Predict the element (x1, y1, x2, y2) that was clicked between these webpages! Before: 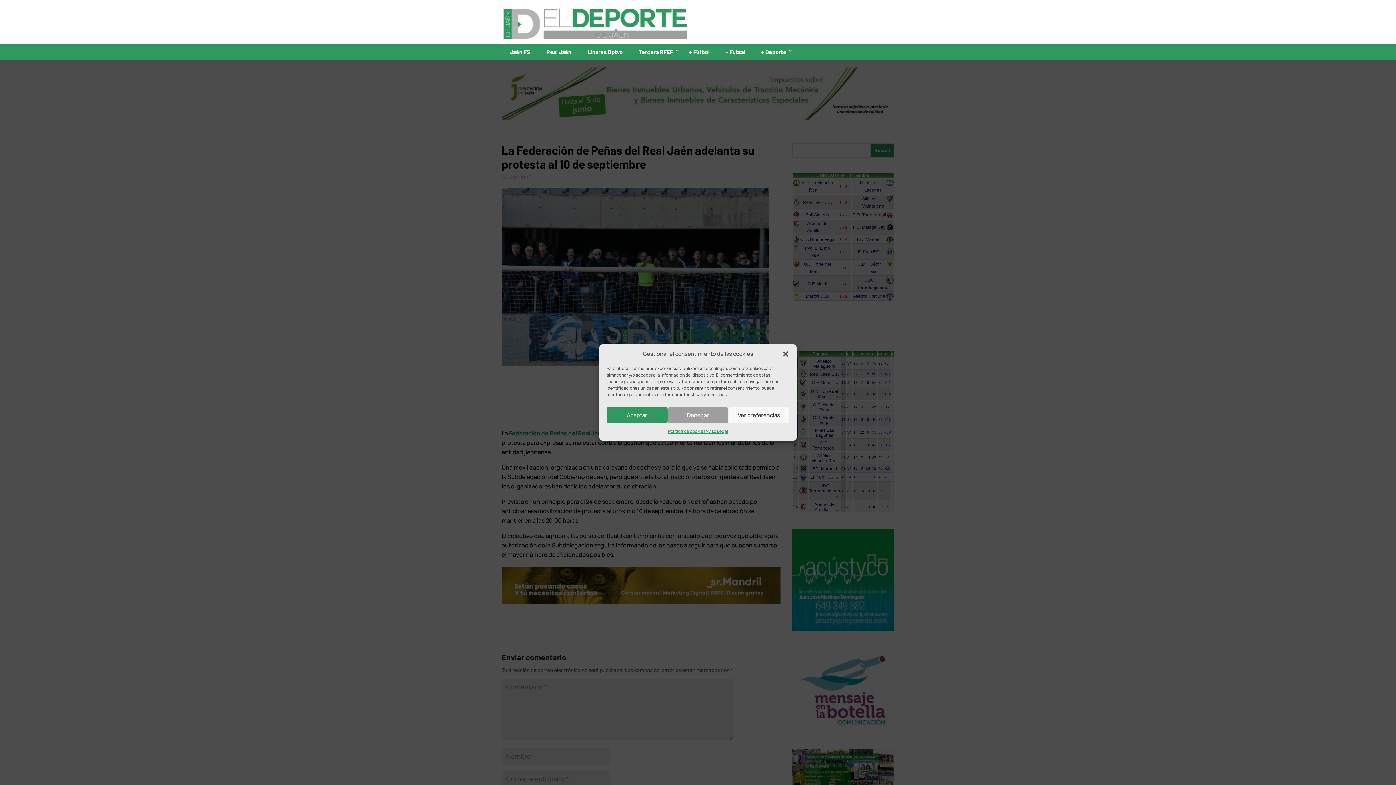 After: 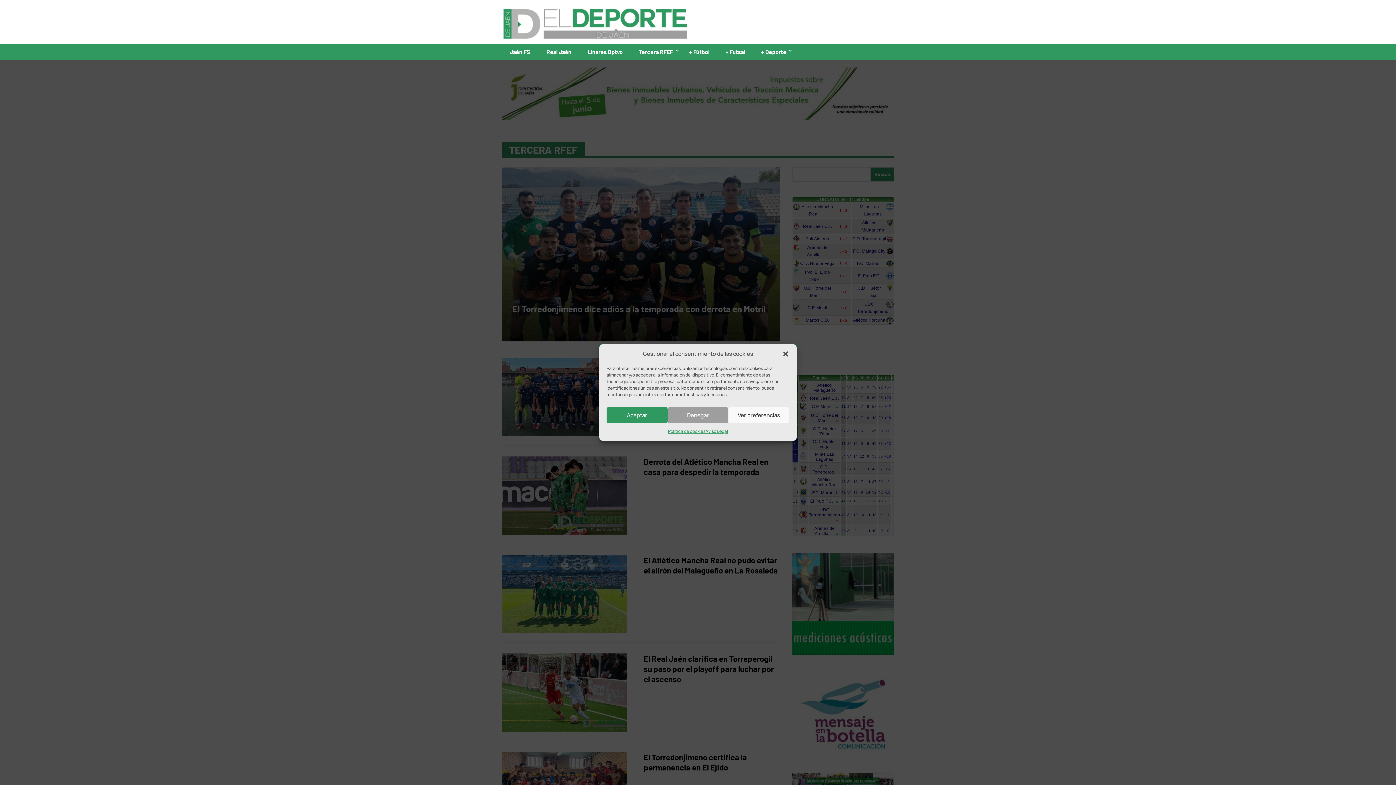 Action: bbox: (633, 45, 678, 58) label: Tercera RFEF